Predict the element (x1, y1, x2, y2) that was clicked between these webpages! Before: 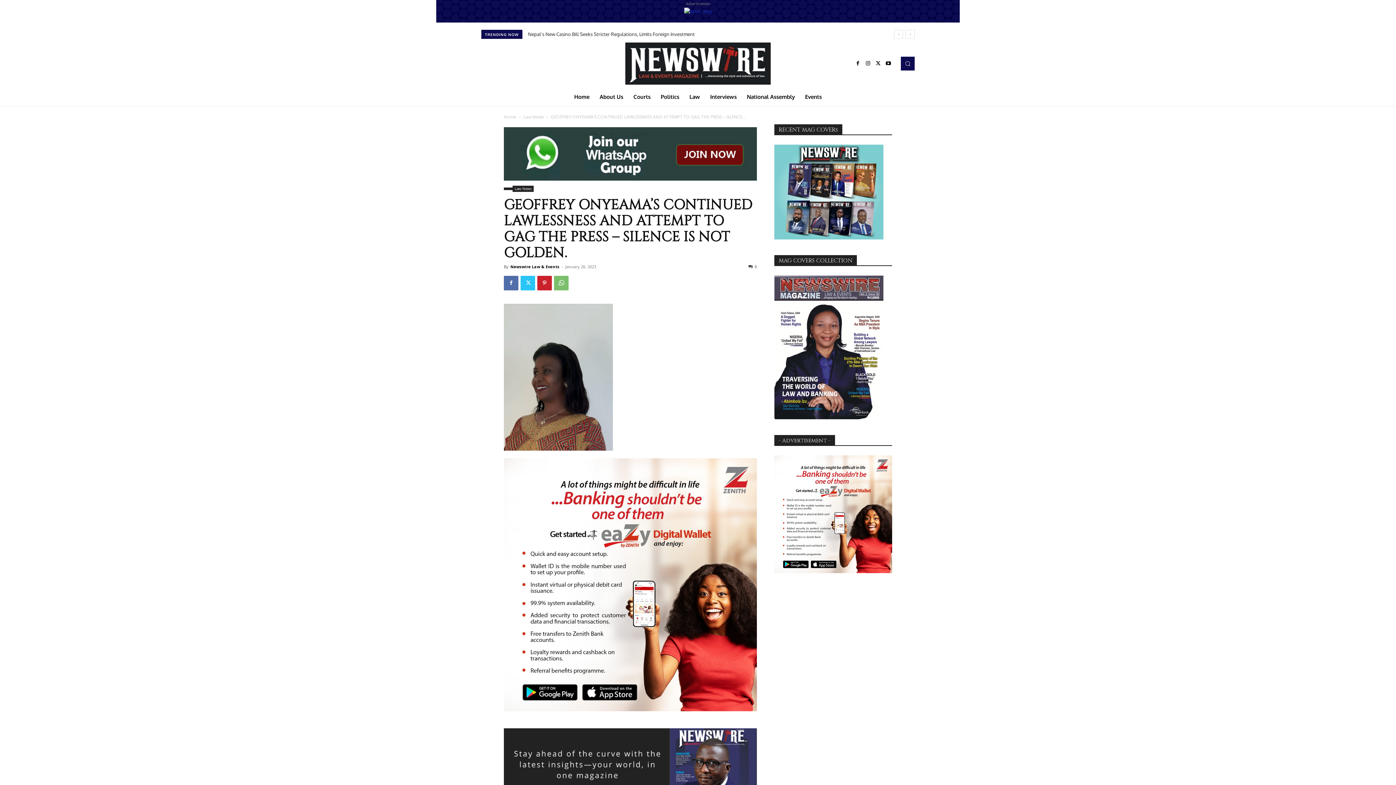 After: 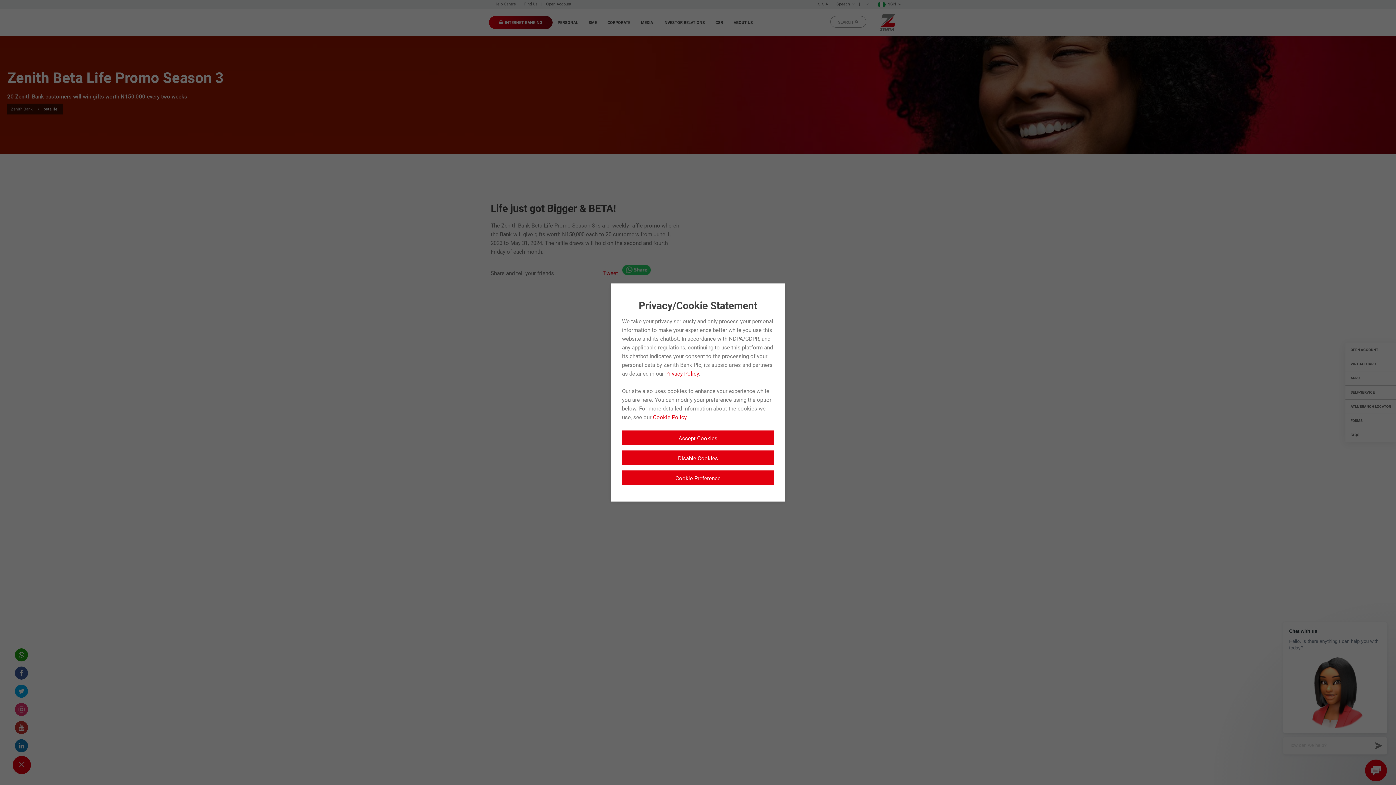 Action: bbox: (774, 435, 835, 445) label: - Advertisement -